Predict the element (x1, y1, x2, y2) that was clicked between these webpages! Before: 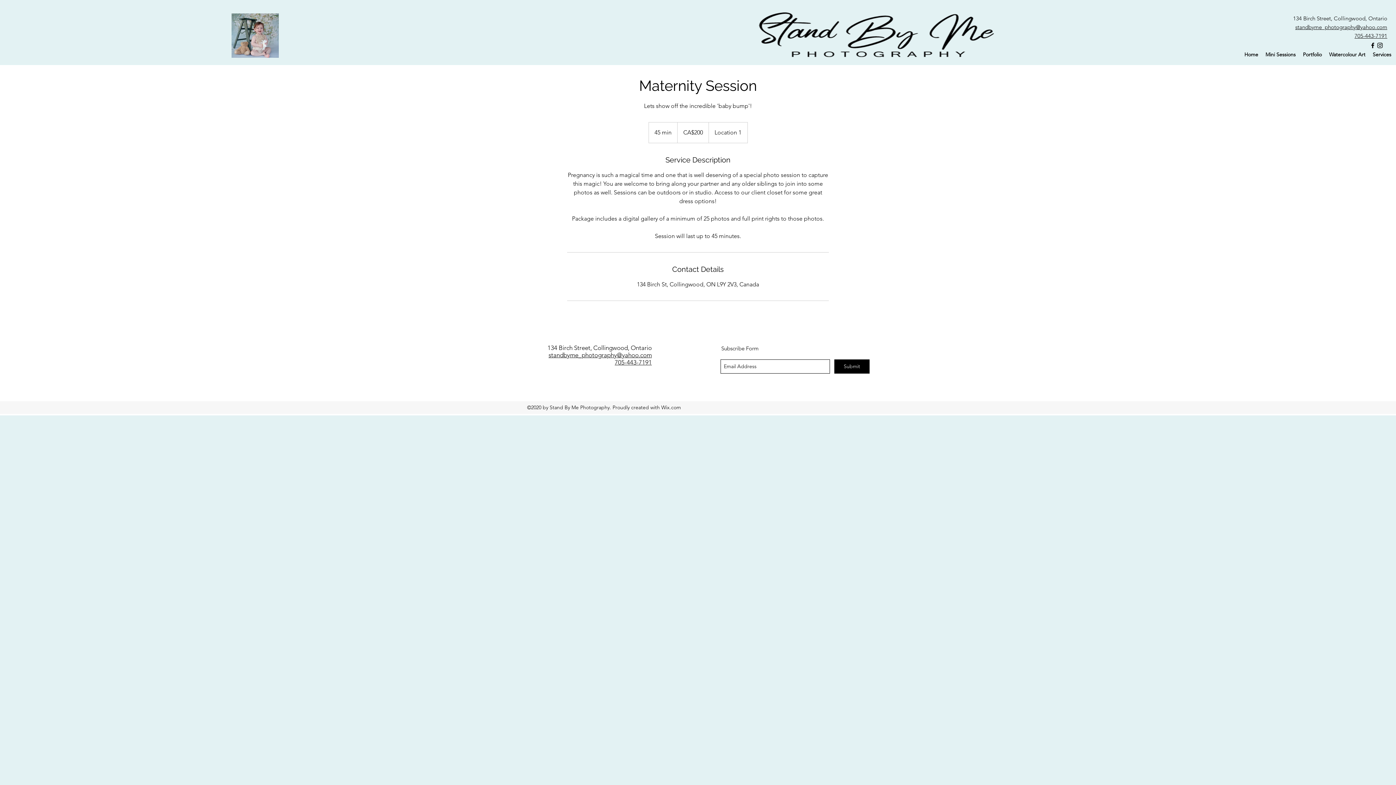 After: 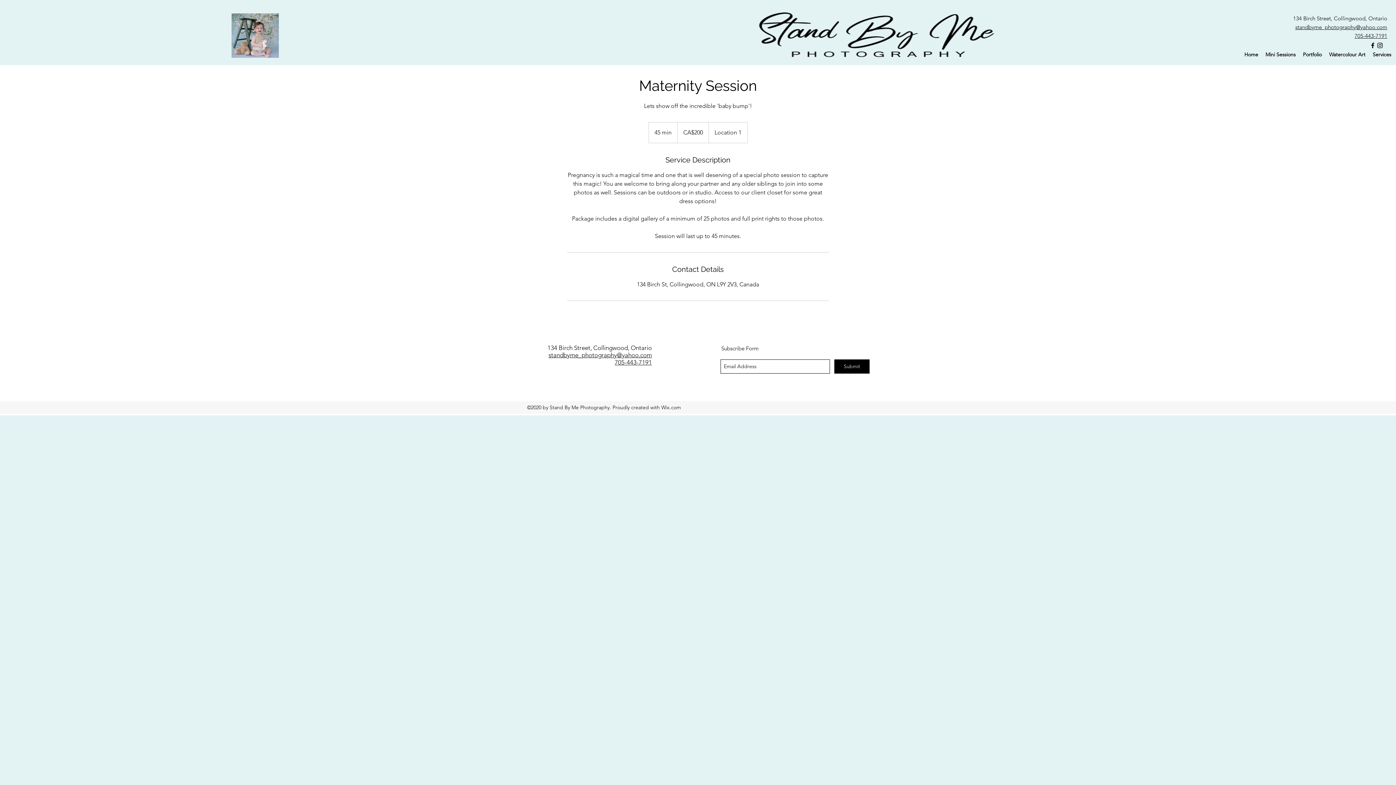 Action: bbox: (1369, 41, 1376, 49) label: facebook